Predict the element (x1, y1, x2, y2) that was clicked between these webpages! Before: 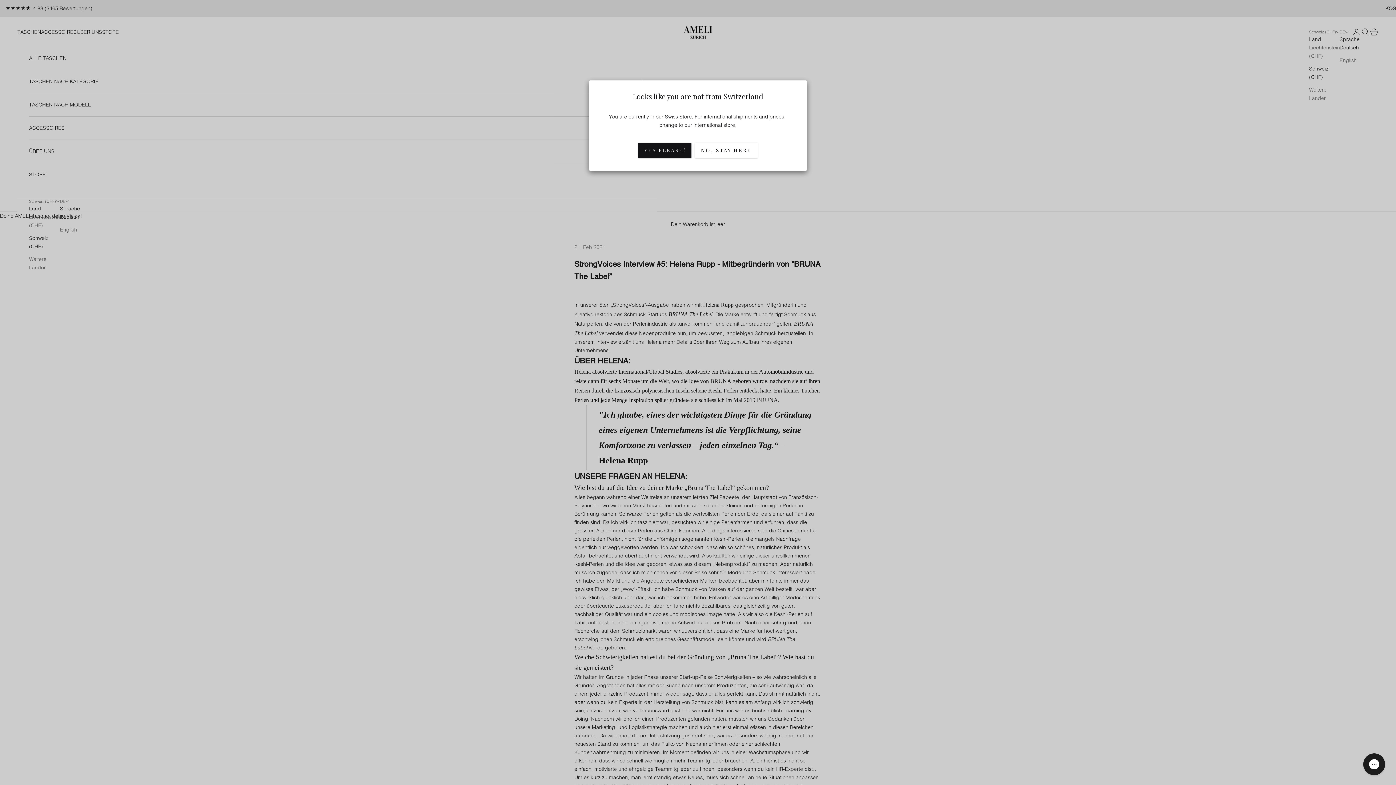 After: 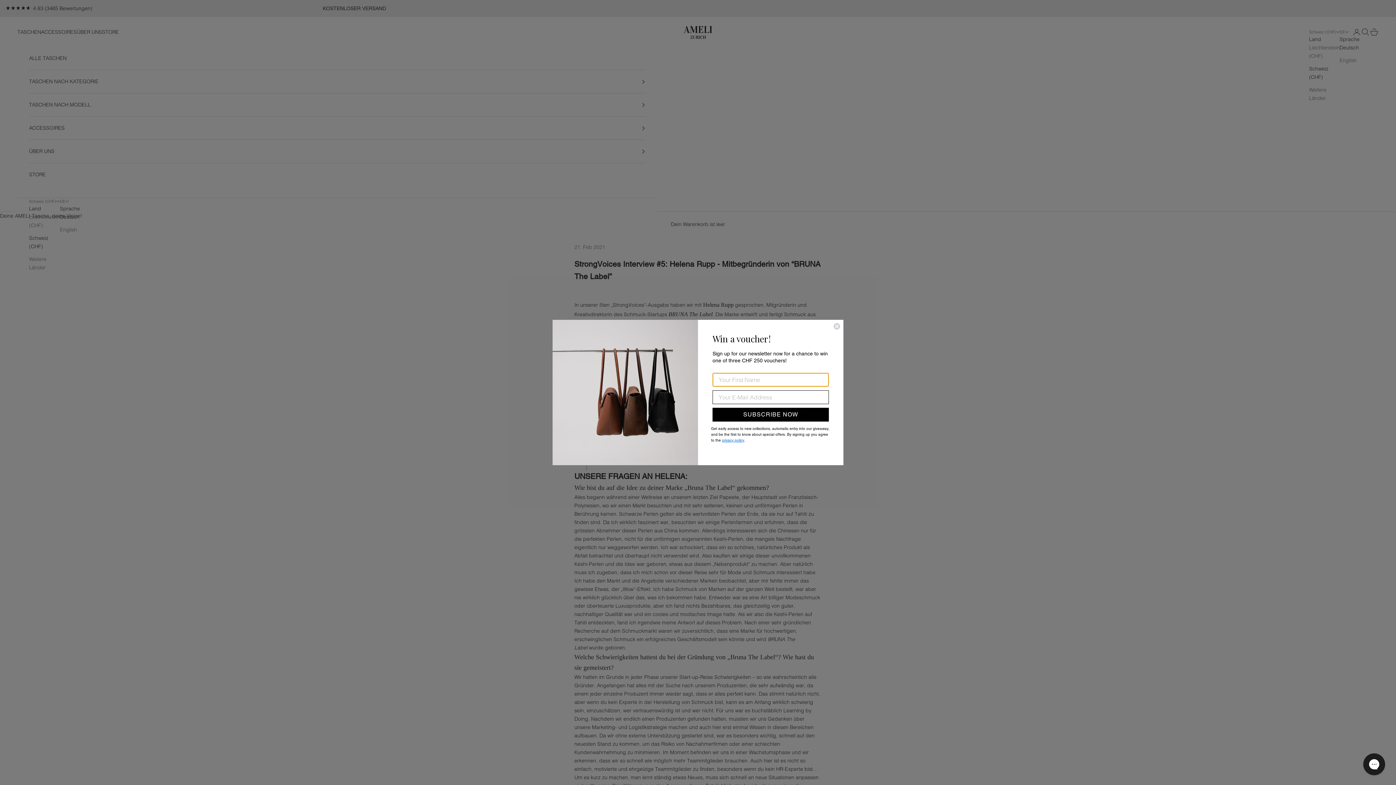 Action: label: NO, STAY HERE bbox: (695, 142, 757, 157)